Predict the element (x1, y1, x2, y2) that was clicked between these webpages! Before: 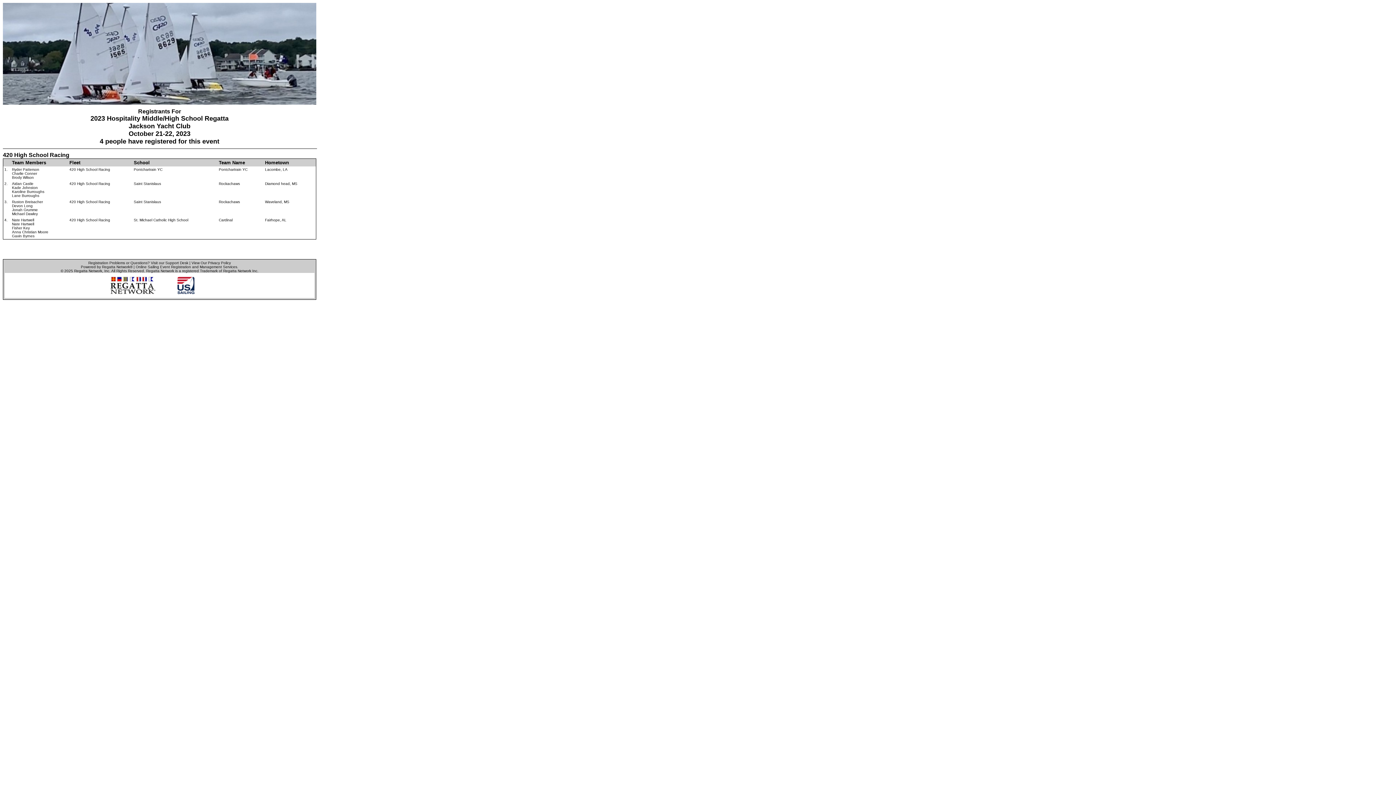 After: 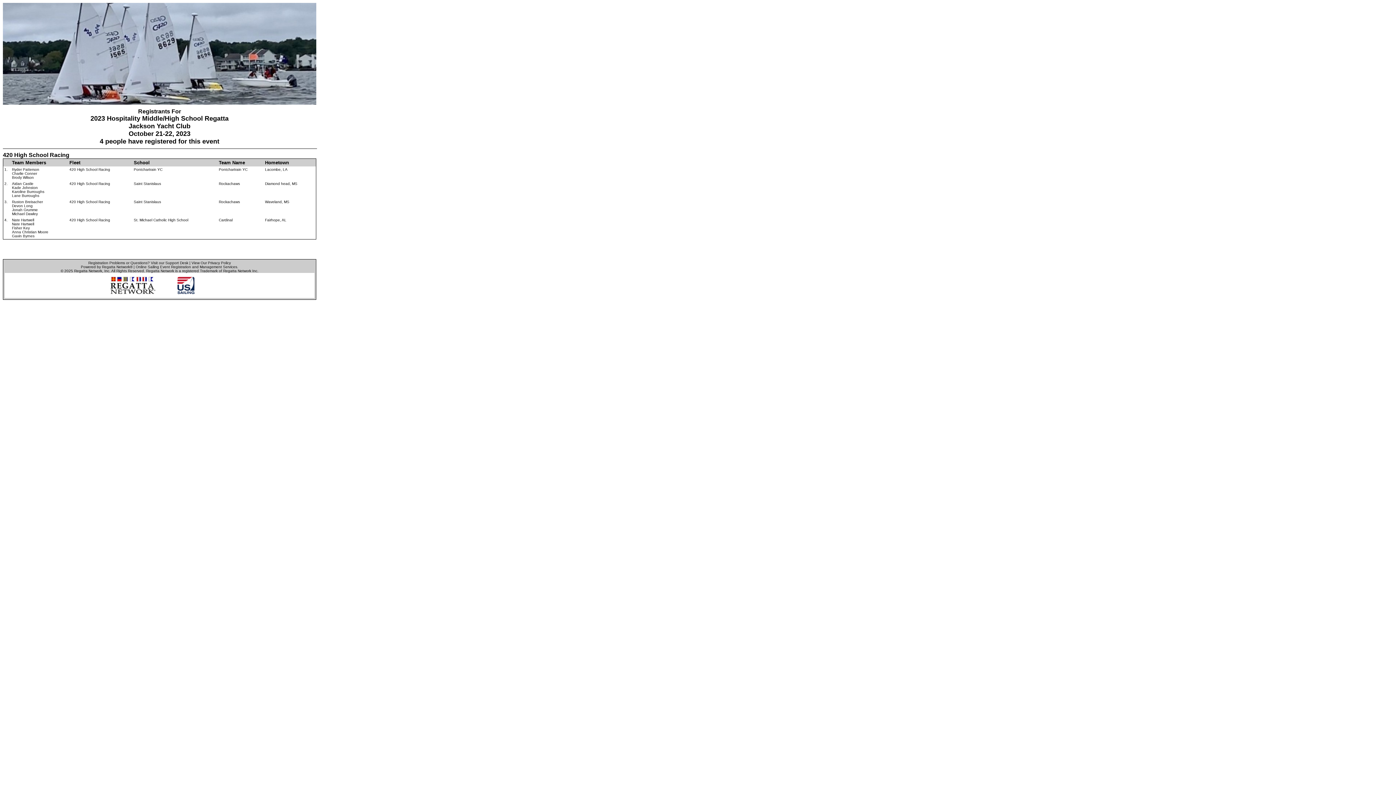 Action: bbox: (2, 152, 69, 158) label: 420 High School Racing